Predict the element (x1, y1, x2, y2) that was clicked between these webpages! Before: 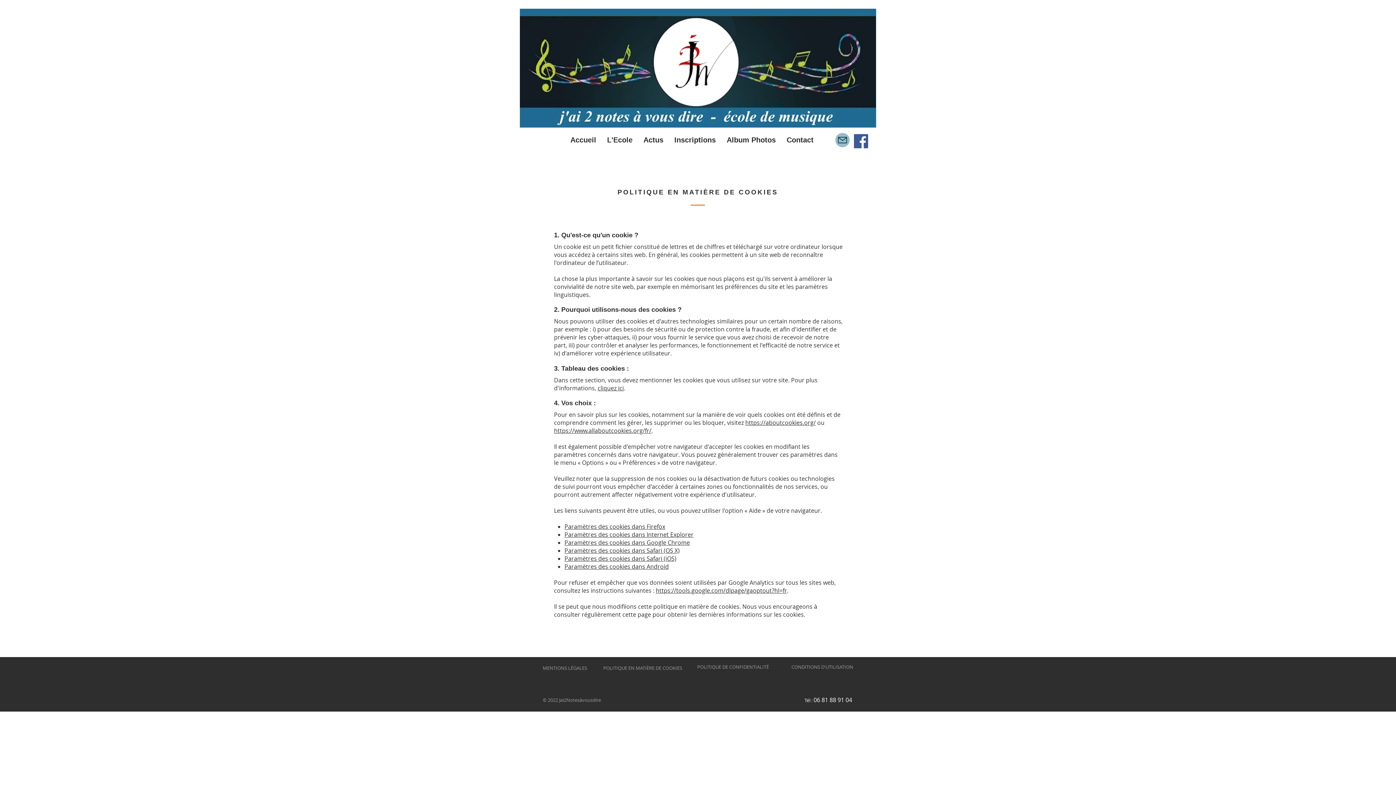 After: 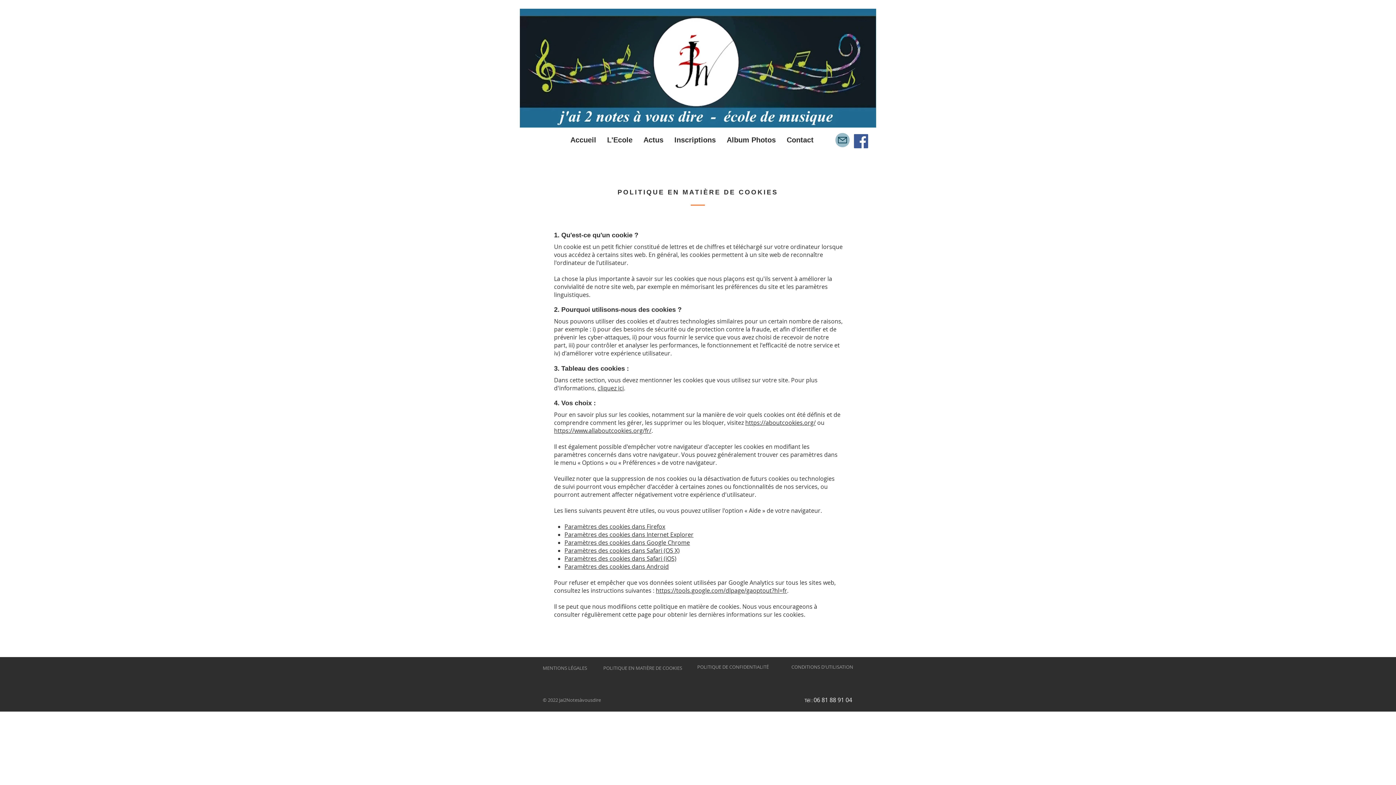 Action: label: https://aboutcookies.org/ bbox: (745, 418, 816, 426)